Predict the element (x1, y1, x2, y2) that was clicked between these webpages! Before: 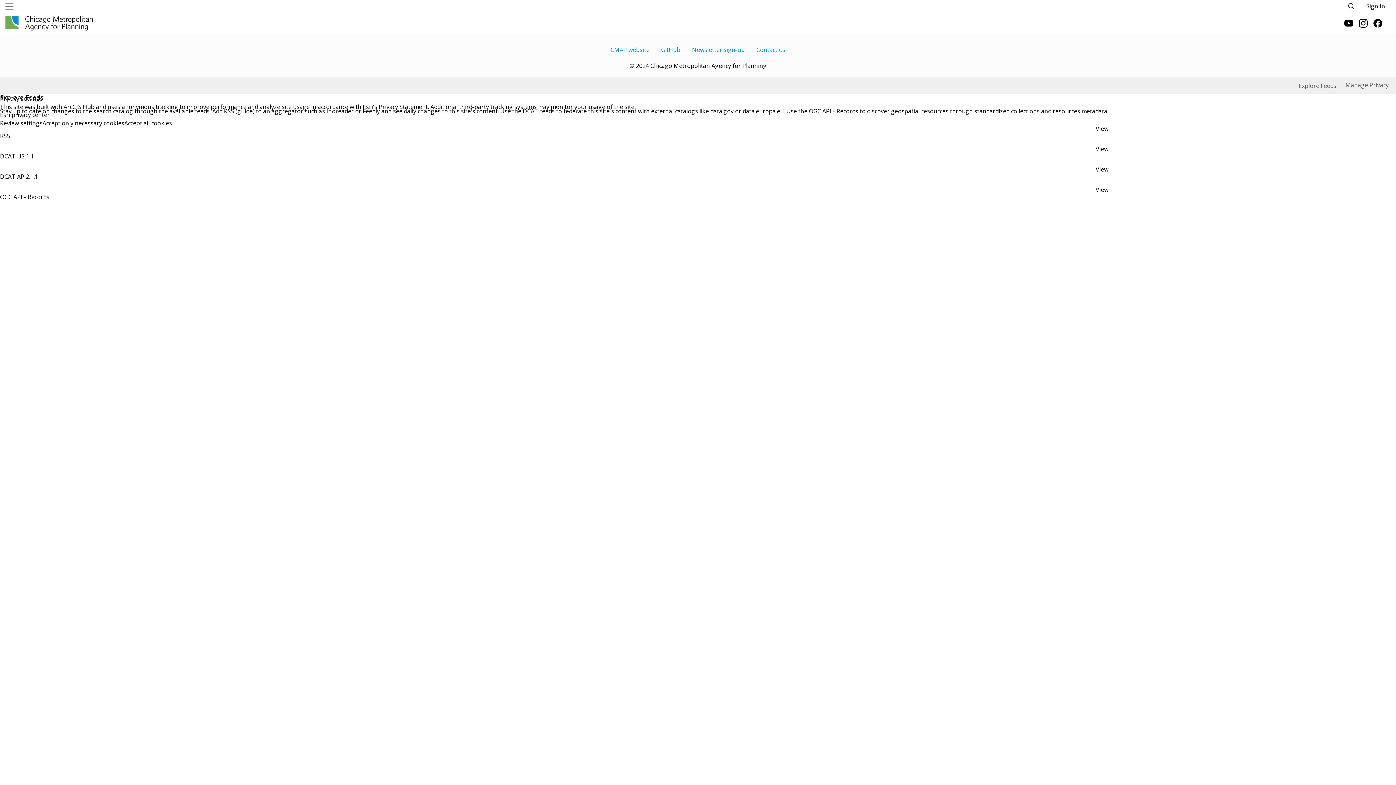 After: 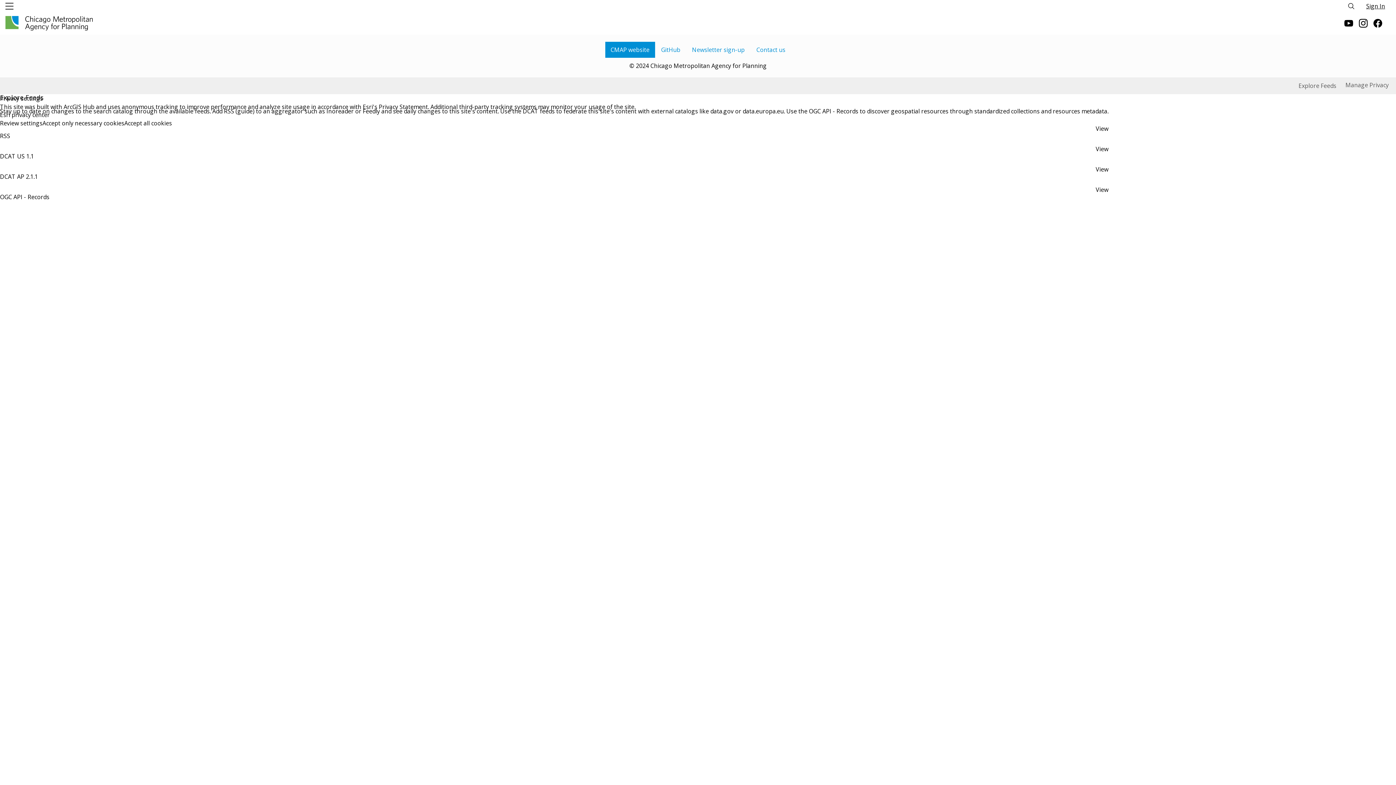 Action: bbox: (607, 41, 657, 57) label: CMAP website